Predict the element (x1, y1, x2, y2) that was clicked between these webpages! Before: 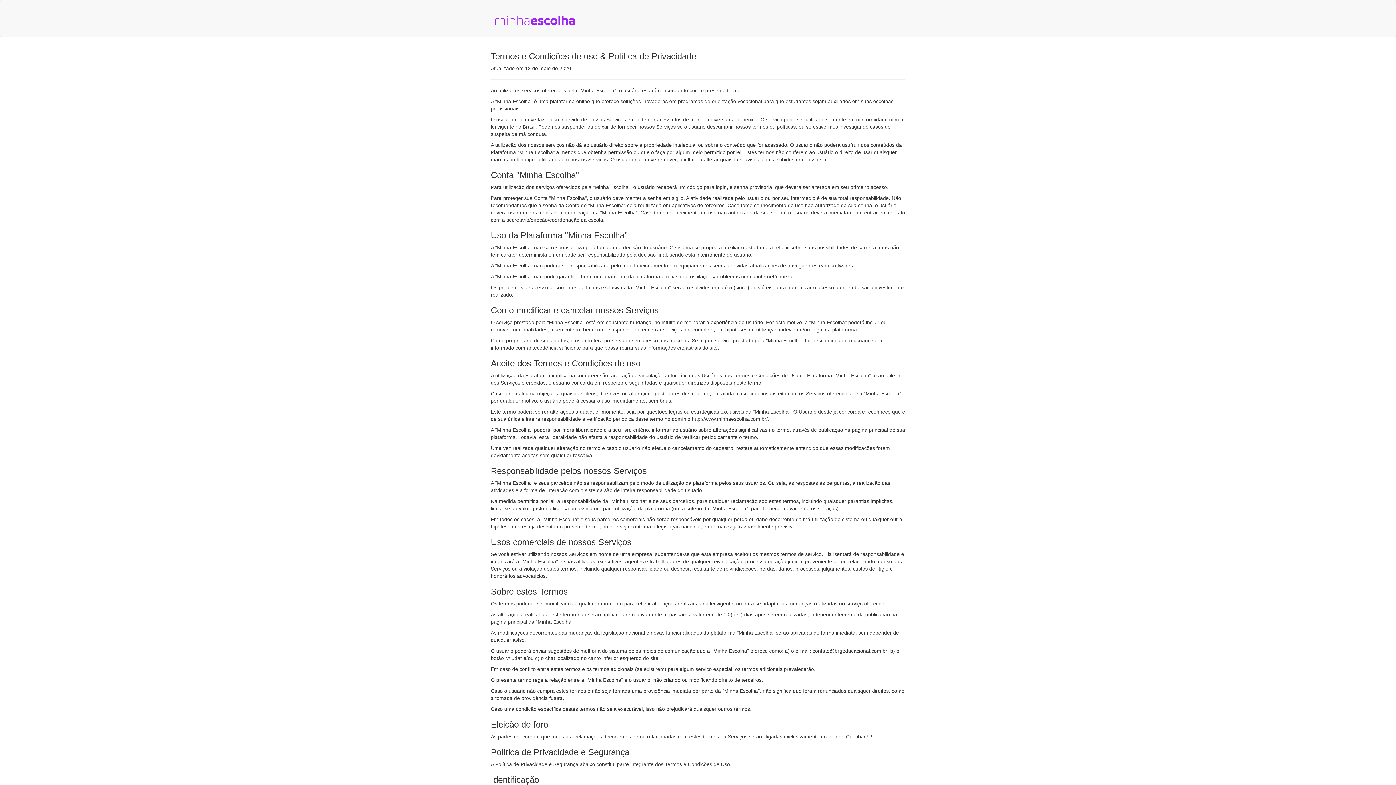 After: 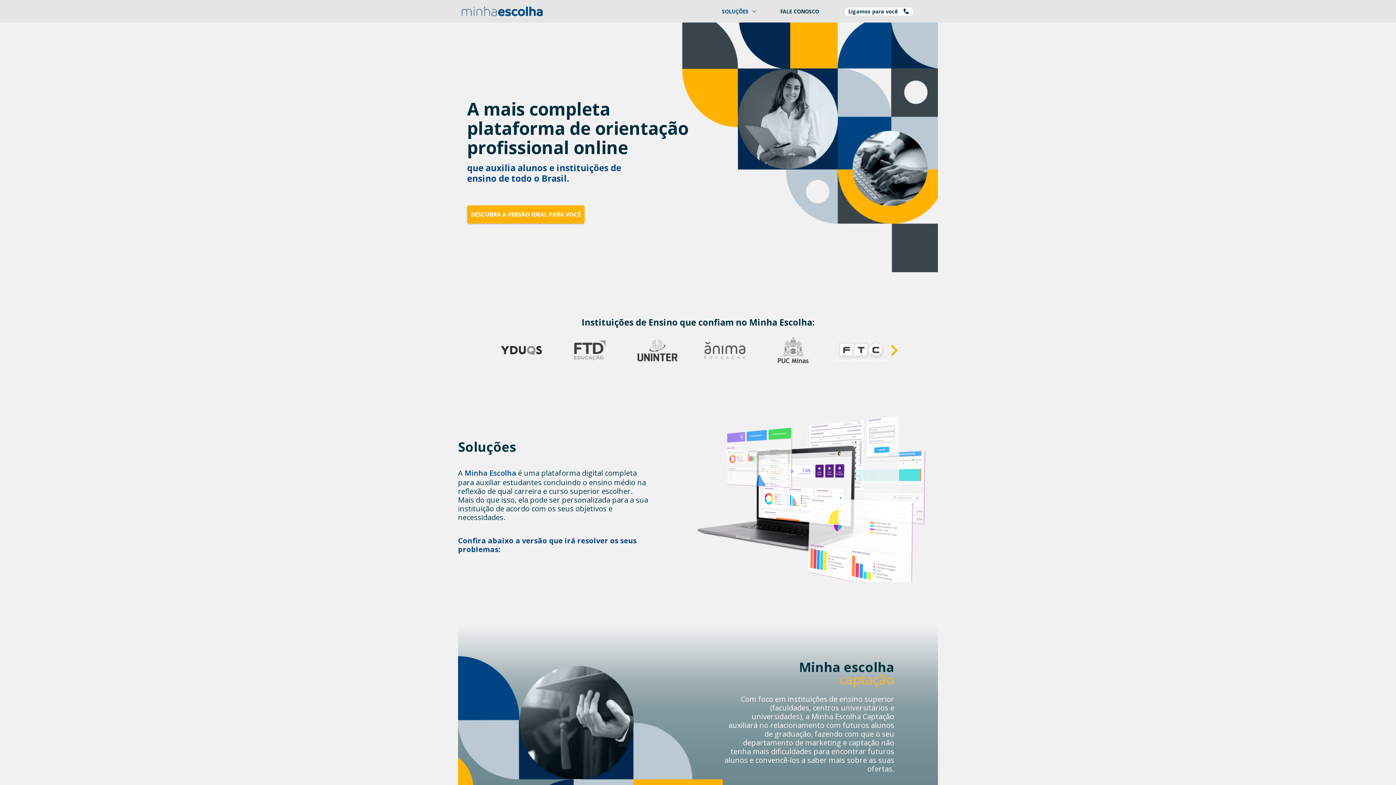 Action: bbox: (490, 16, 579, 22)